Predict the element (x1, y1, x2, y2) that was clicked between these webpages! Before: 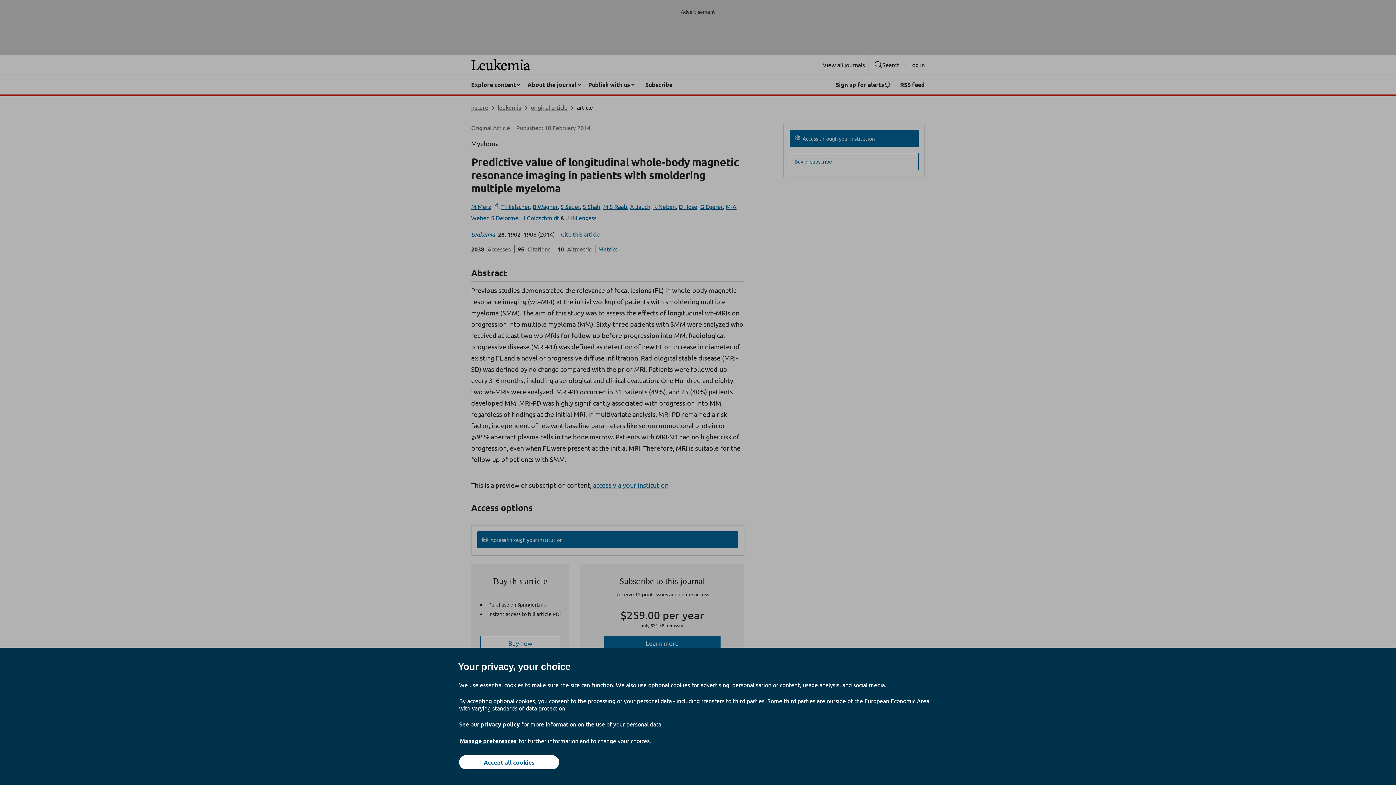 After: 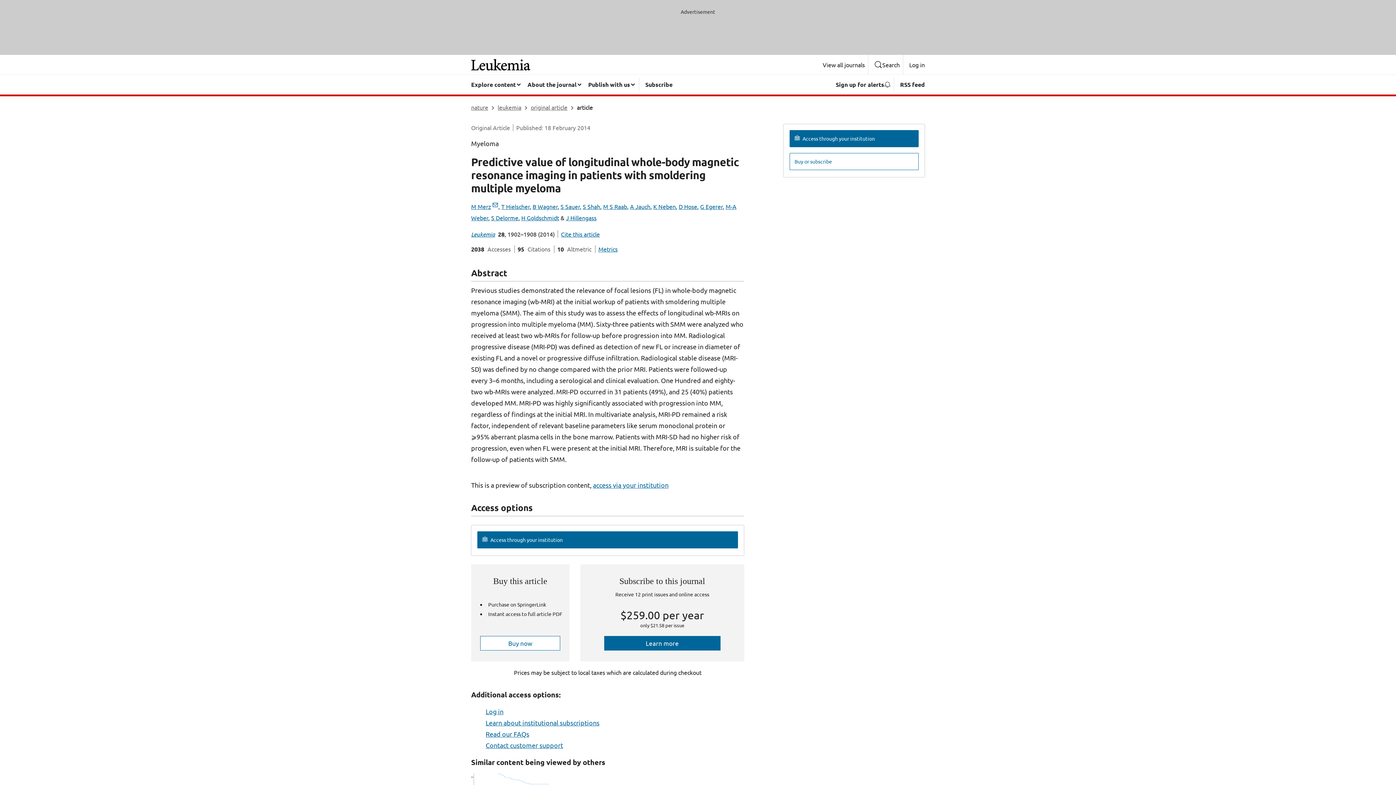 Action: label: Accept all cookies bbox: (459, 755, 559, 769)